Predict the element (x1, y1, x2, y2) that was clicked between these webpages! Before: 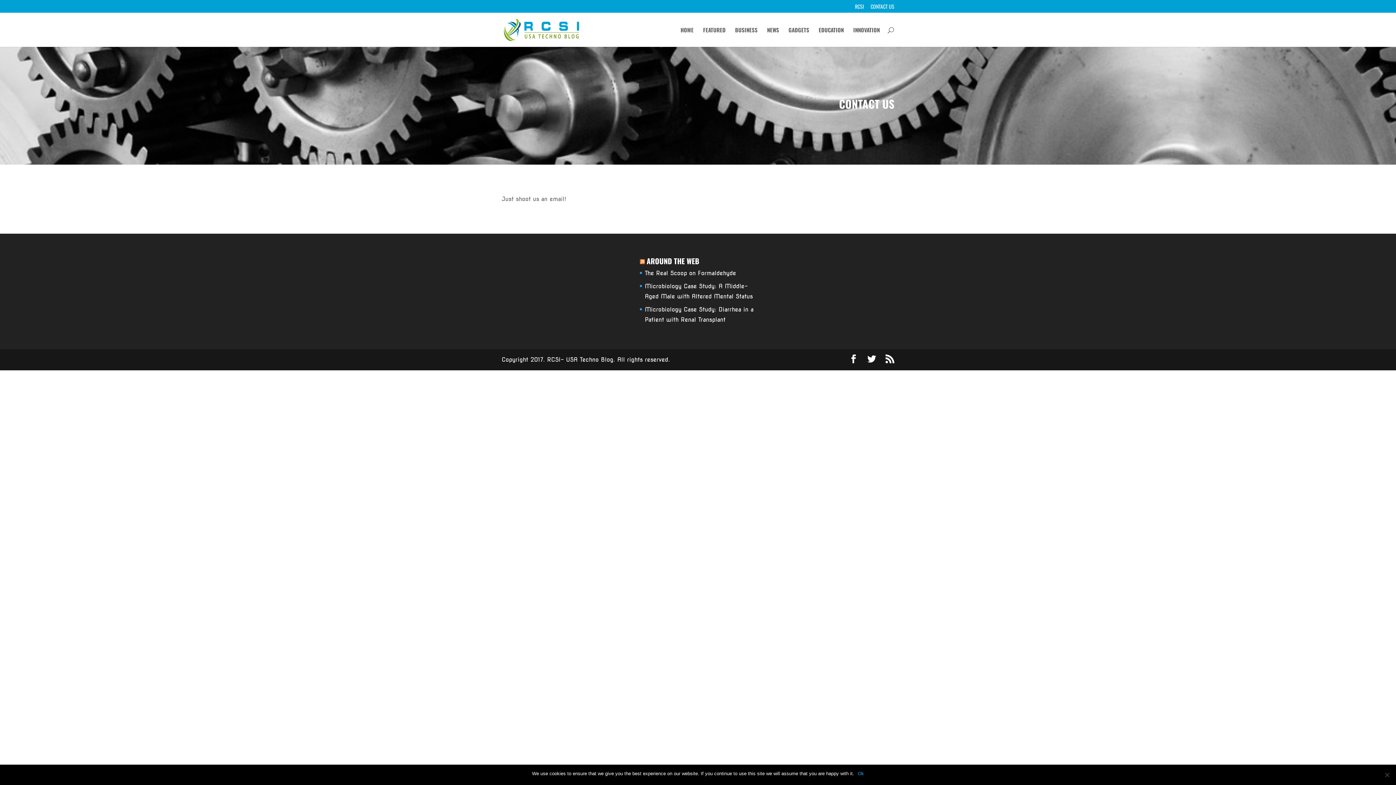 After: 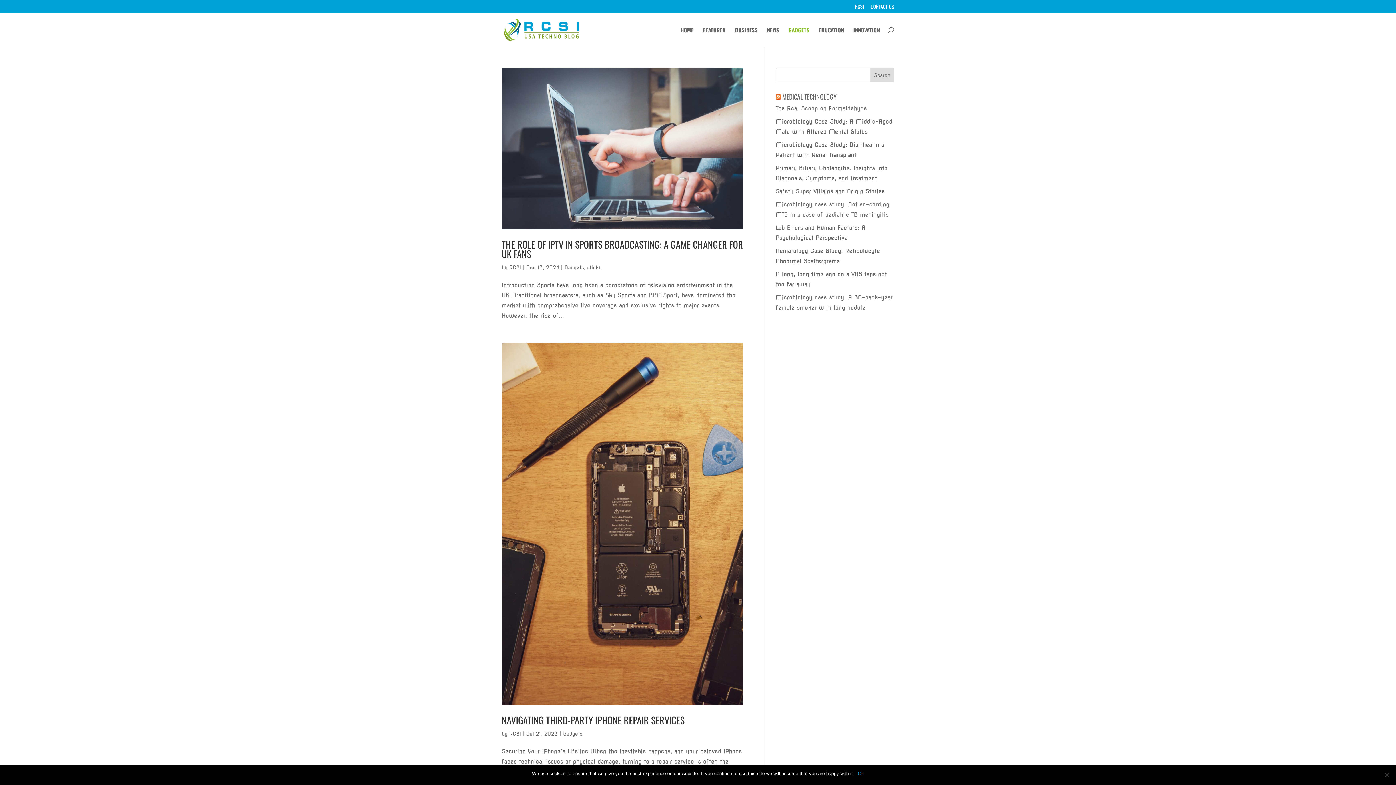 Action: label: GADGETS bbox: (788, 27, 809, 46)